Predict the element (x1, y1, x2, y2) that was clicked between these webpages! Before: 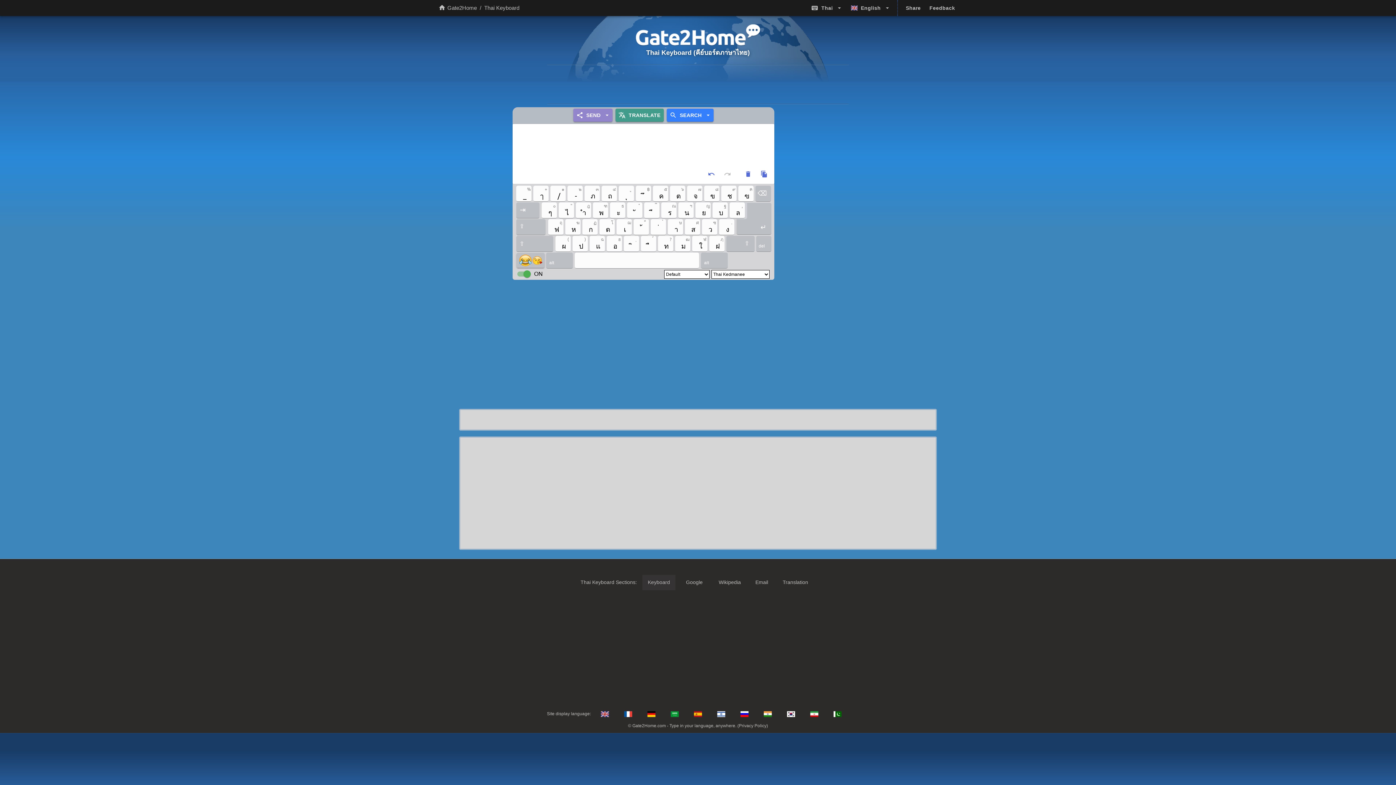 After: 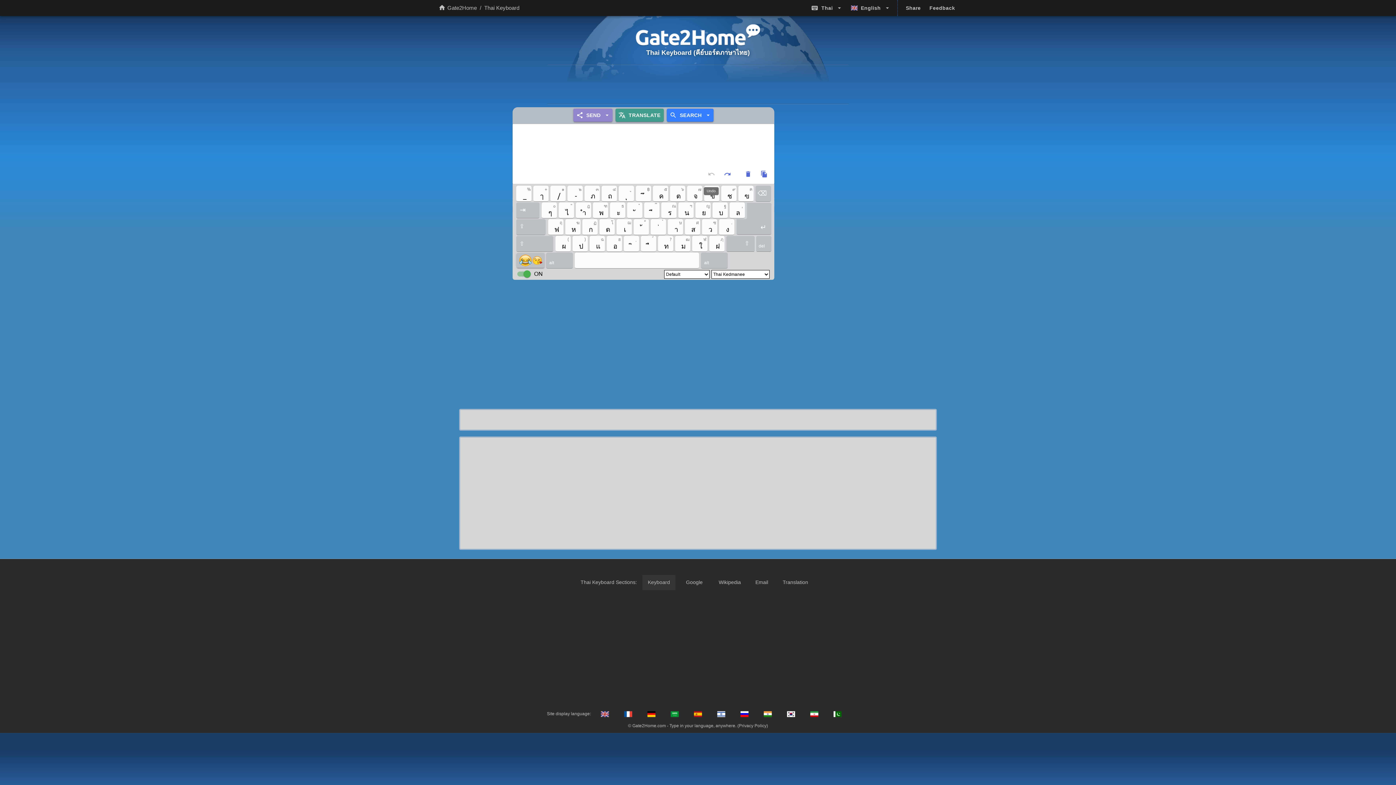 Action: label: Undo bbox: (703, 166, 719, 182)